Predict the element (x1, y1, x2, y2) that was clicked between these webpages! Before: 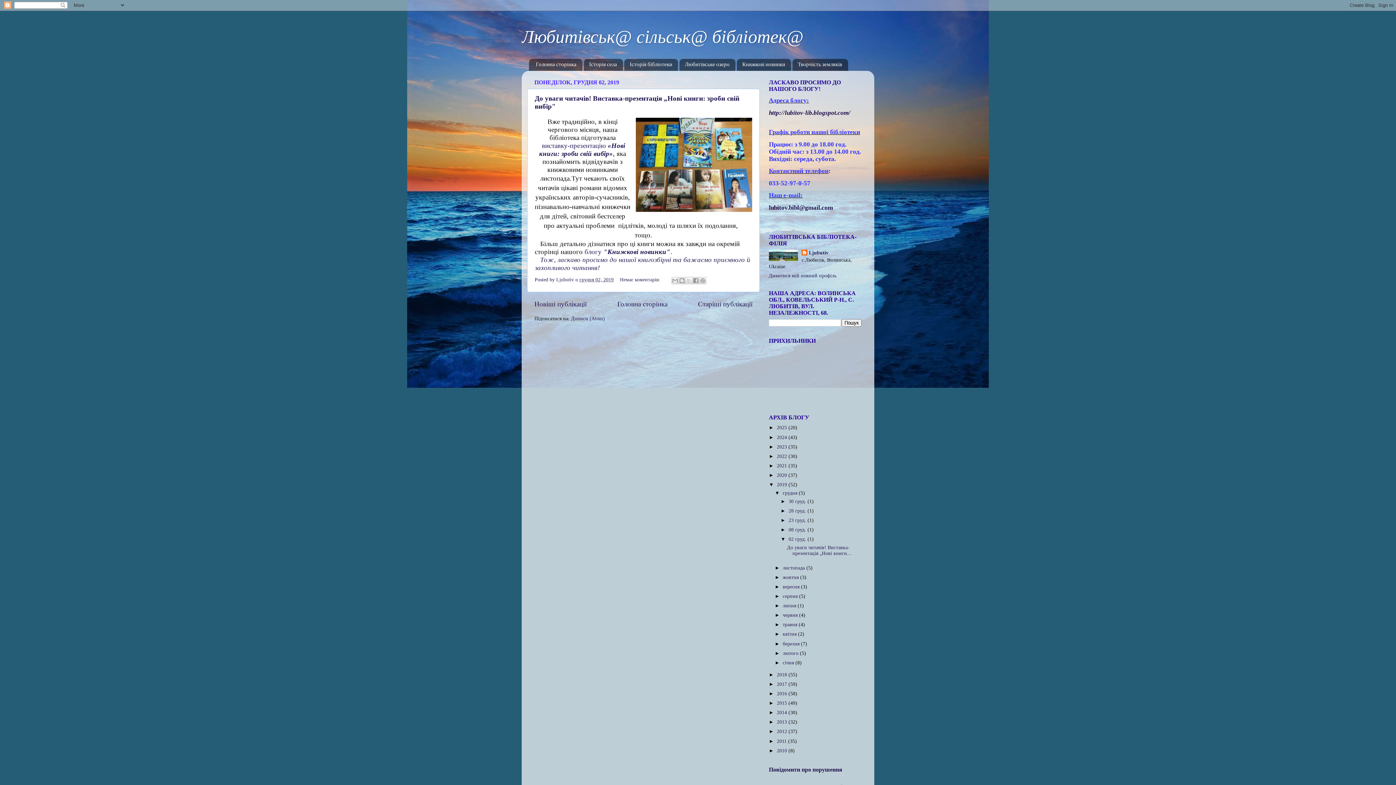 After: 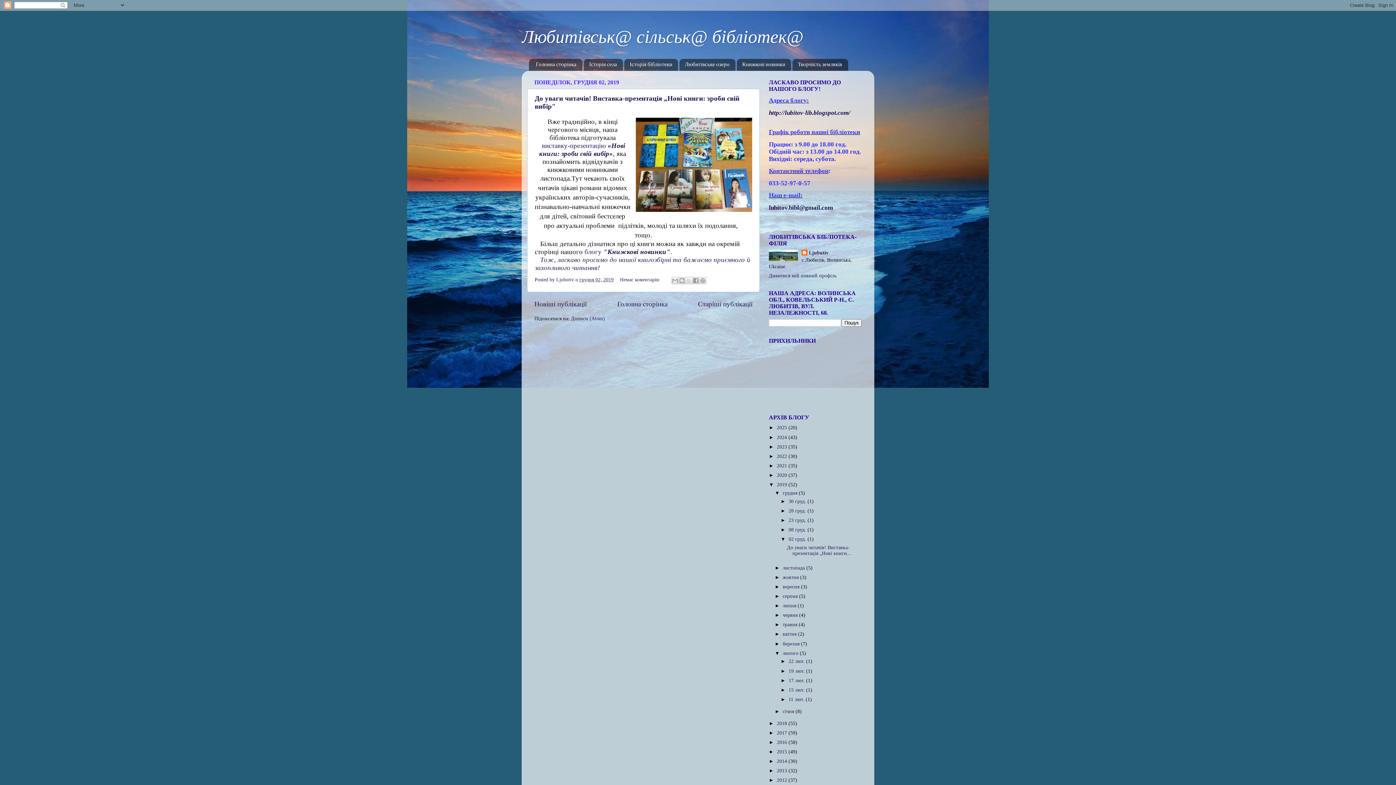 Action: label: ►   bbox: (774, 650, 782, 656)